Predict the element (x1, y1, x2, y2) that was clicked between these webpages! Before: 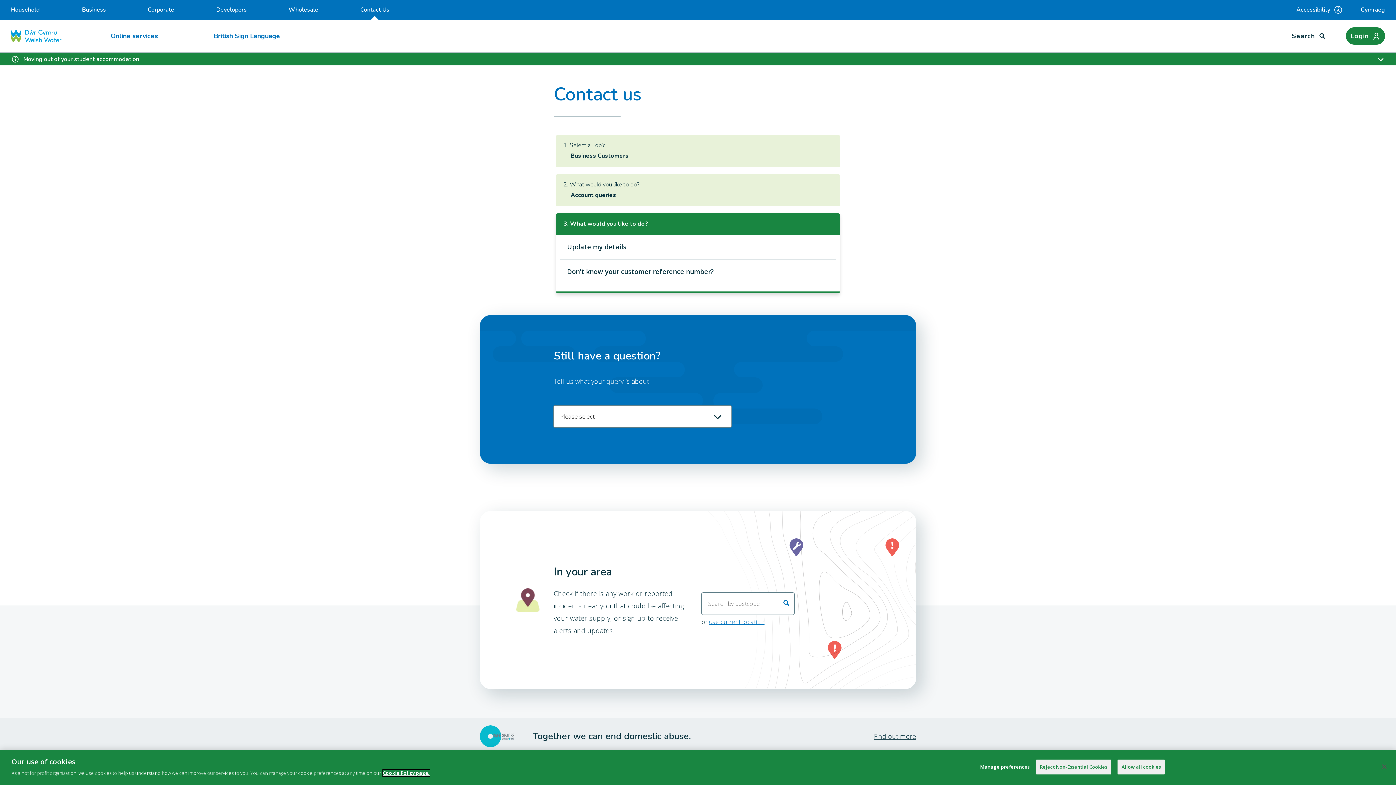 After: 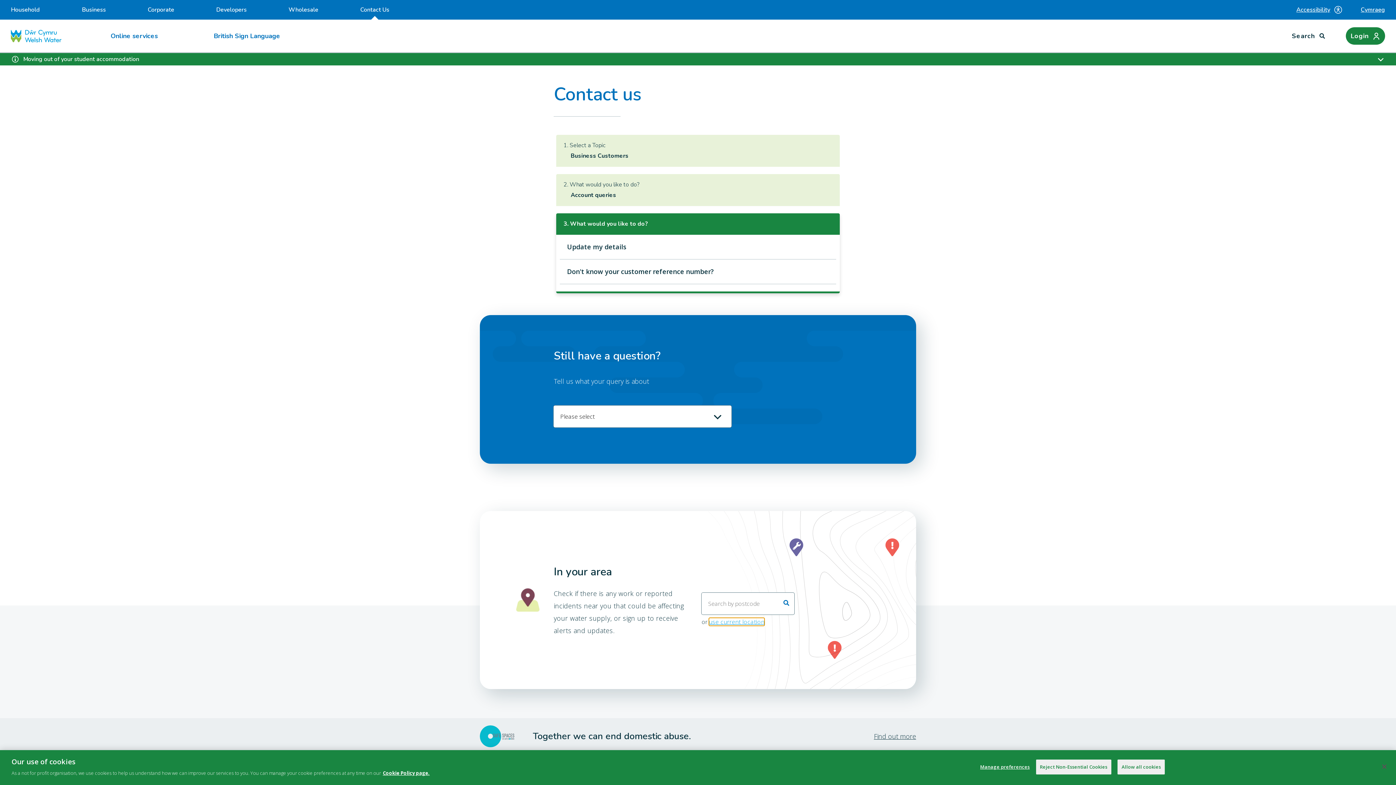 Action: label: use current location bbox: (709, 618, 764, 626)